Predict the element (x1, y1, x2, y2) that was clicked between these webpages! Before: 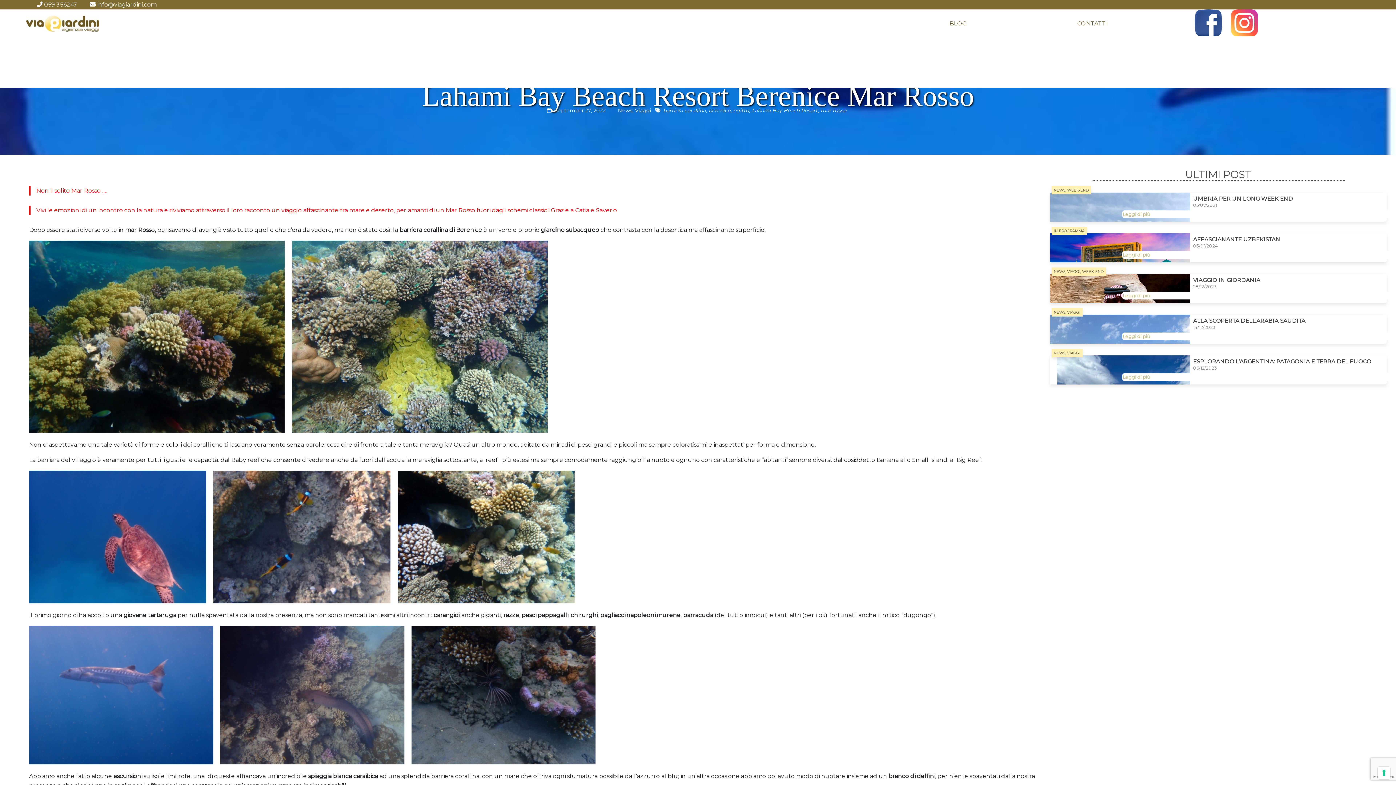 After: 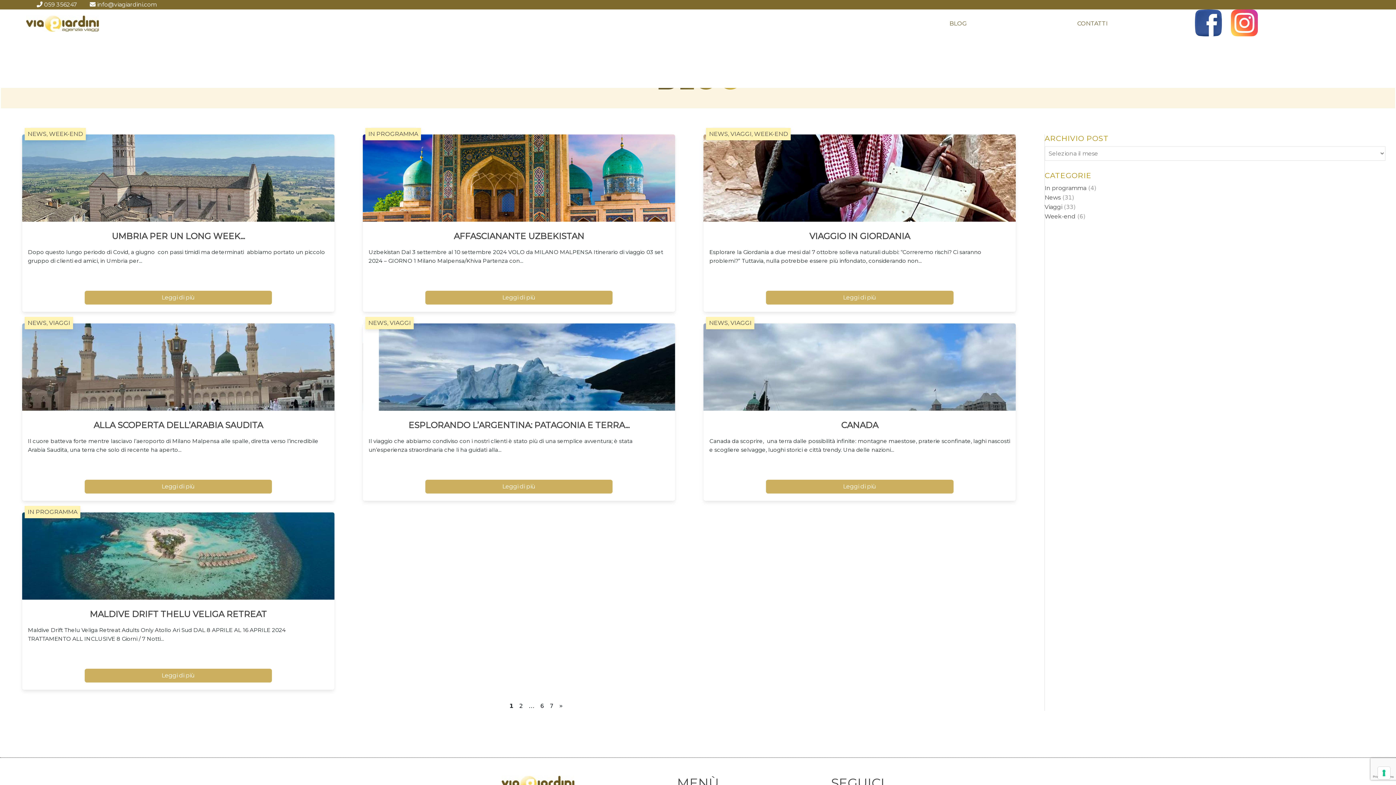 Action: bbox: (949, 19, 967, 28) label: BLOG